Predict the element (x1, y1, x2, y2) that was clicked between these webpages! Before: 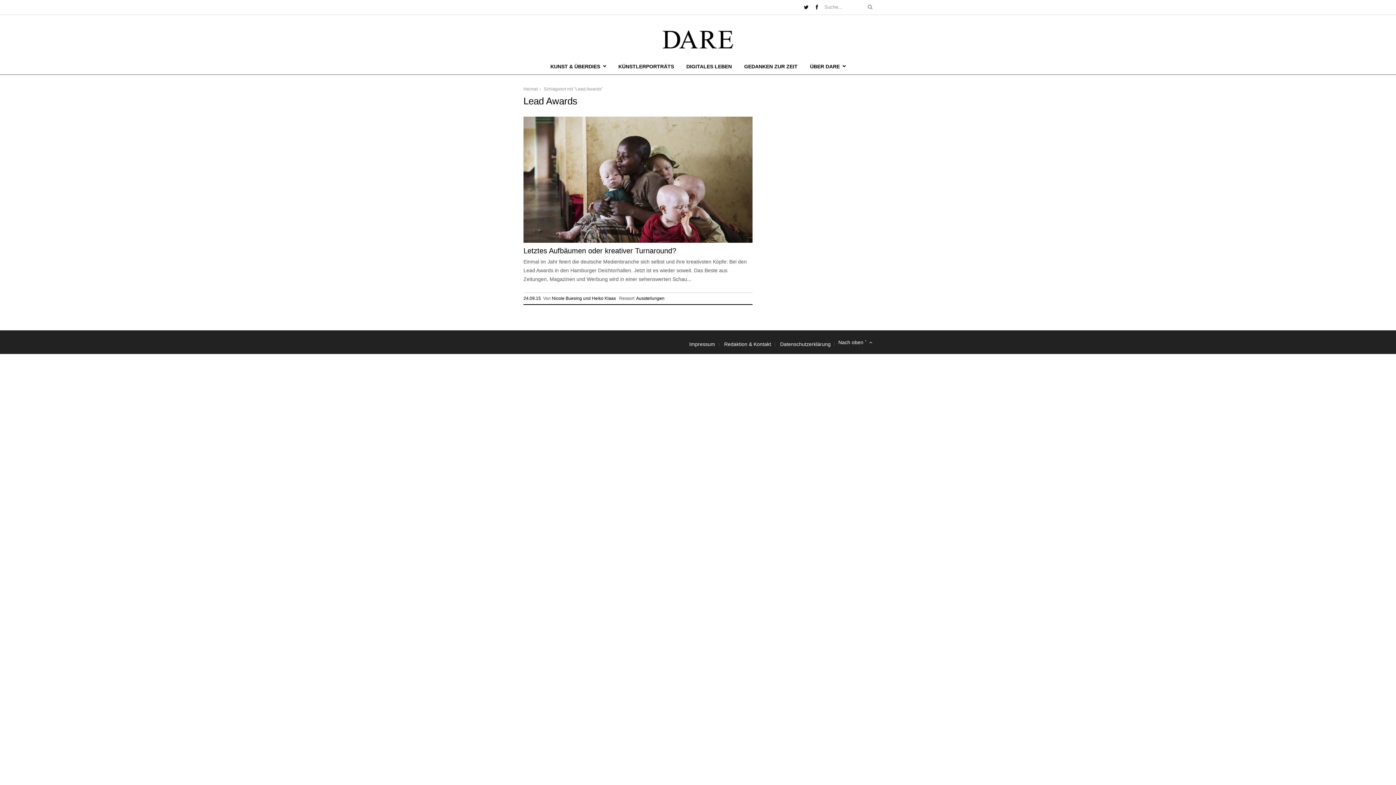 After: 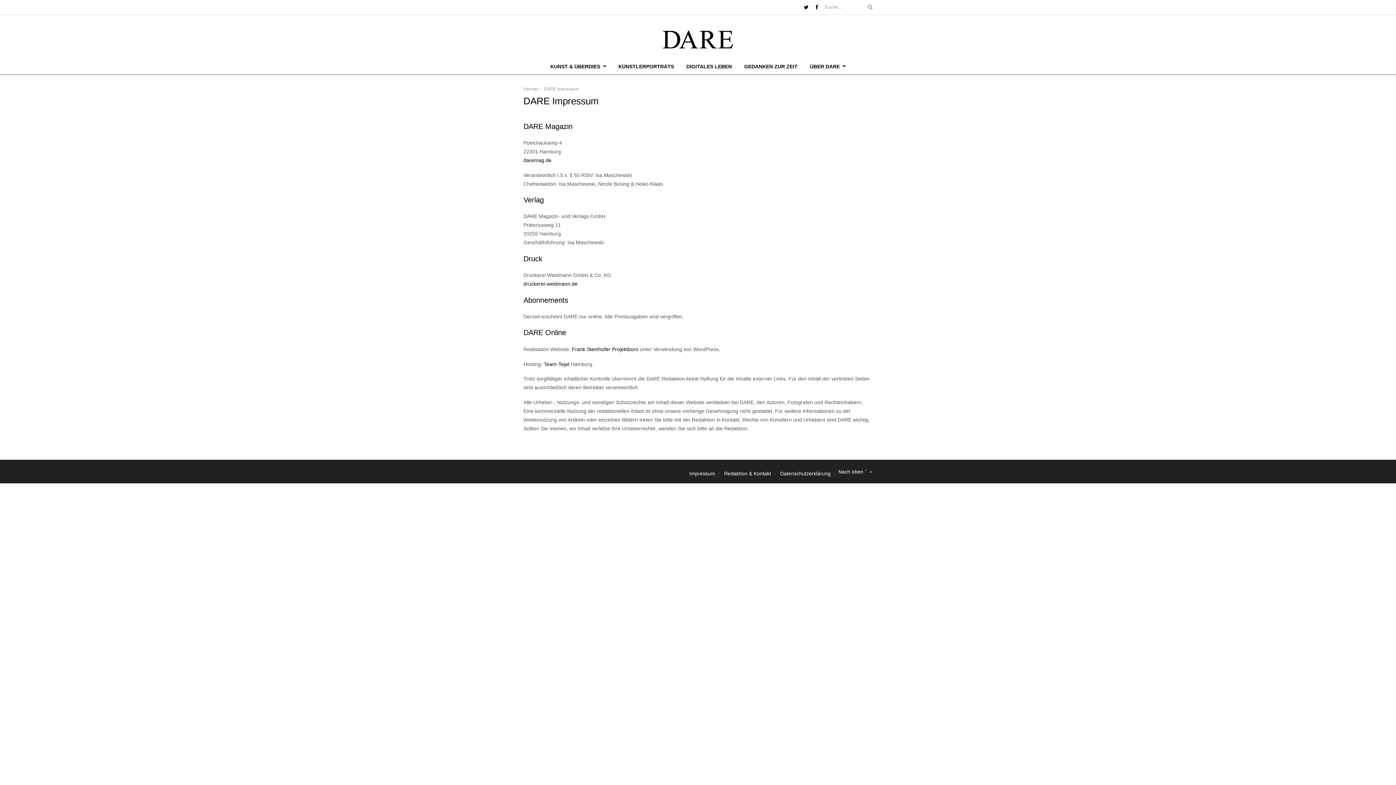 Action: bbox: (689, 341, 715, 347) label: Impressum